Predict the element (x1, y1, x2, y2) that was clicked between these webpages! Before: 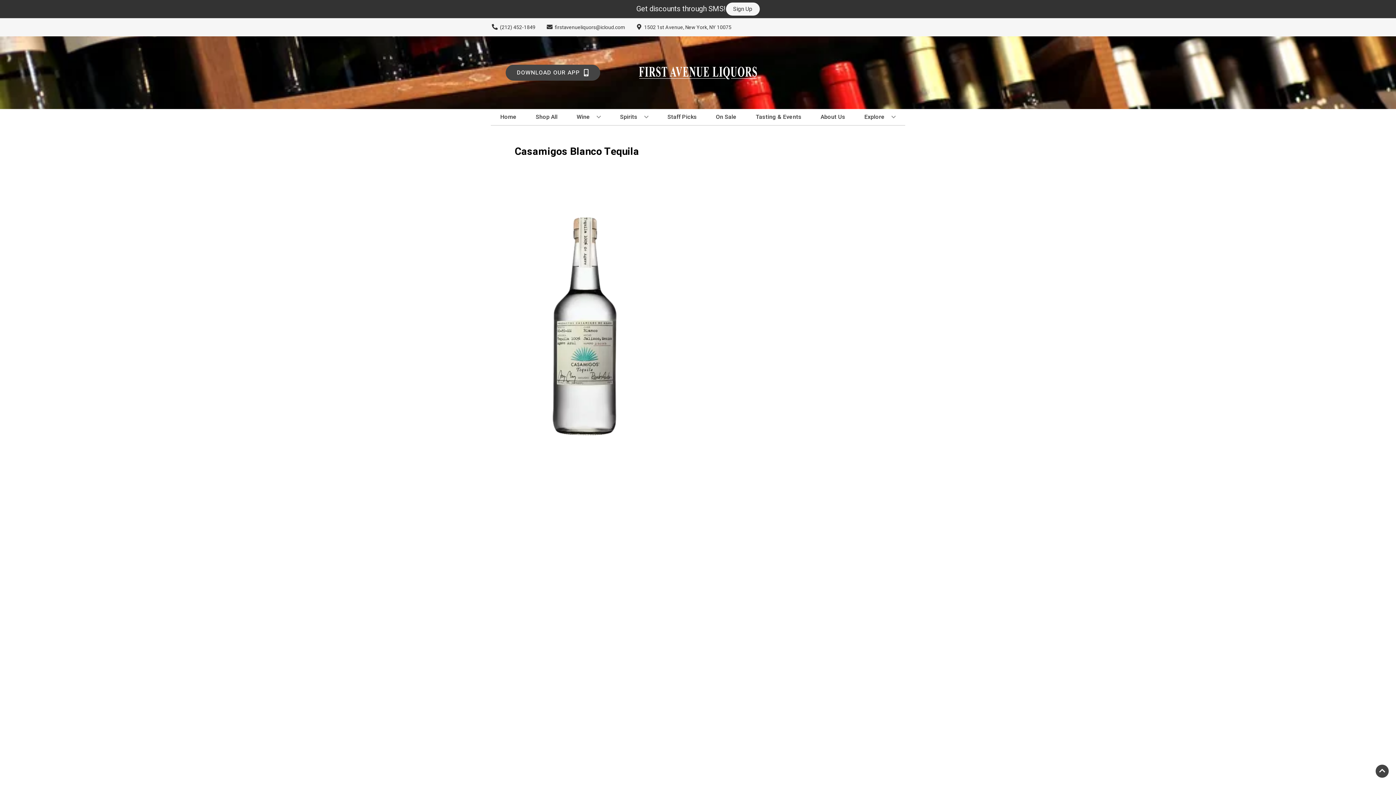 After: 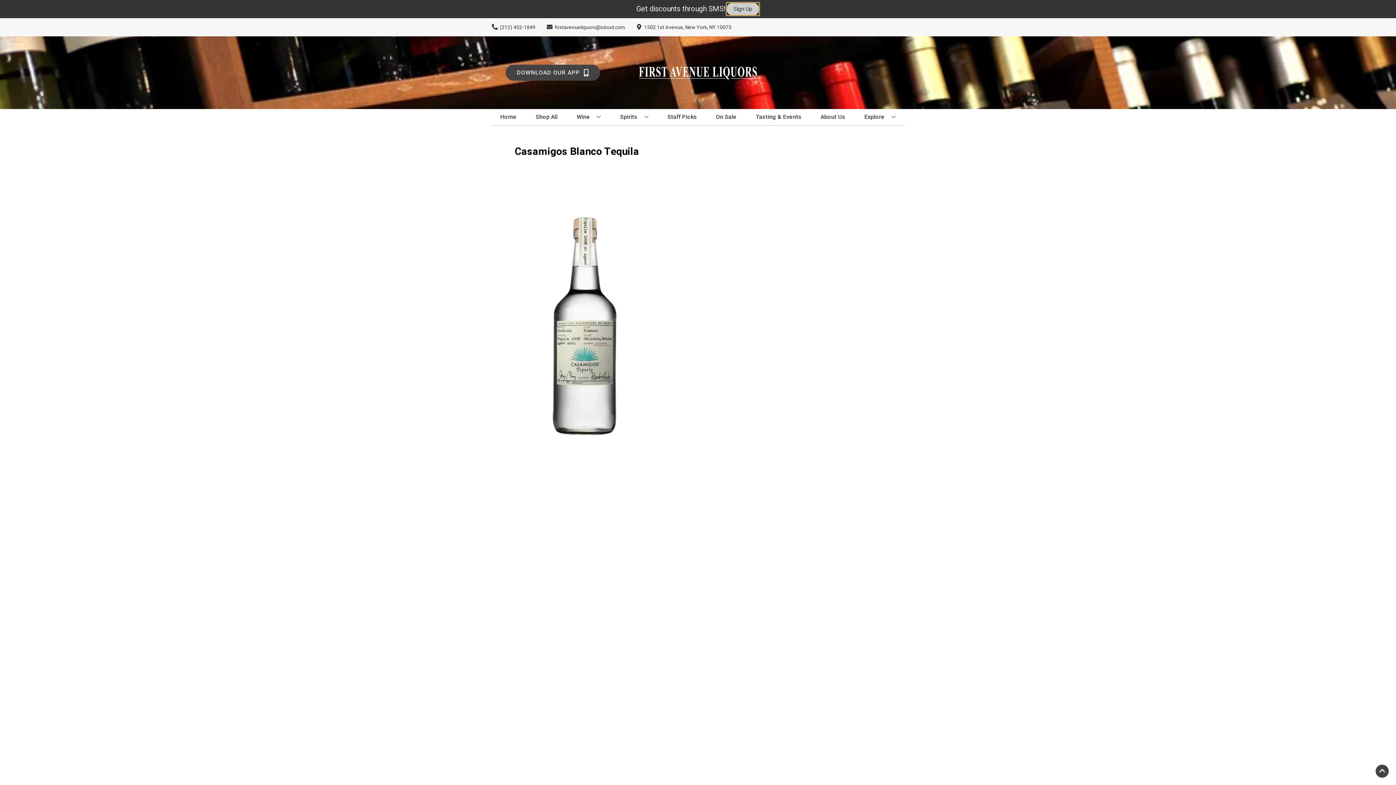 Action: bbox: (726, 2, 759, 15) label: Sign Up